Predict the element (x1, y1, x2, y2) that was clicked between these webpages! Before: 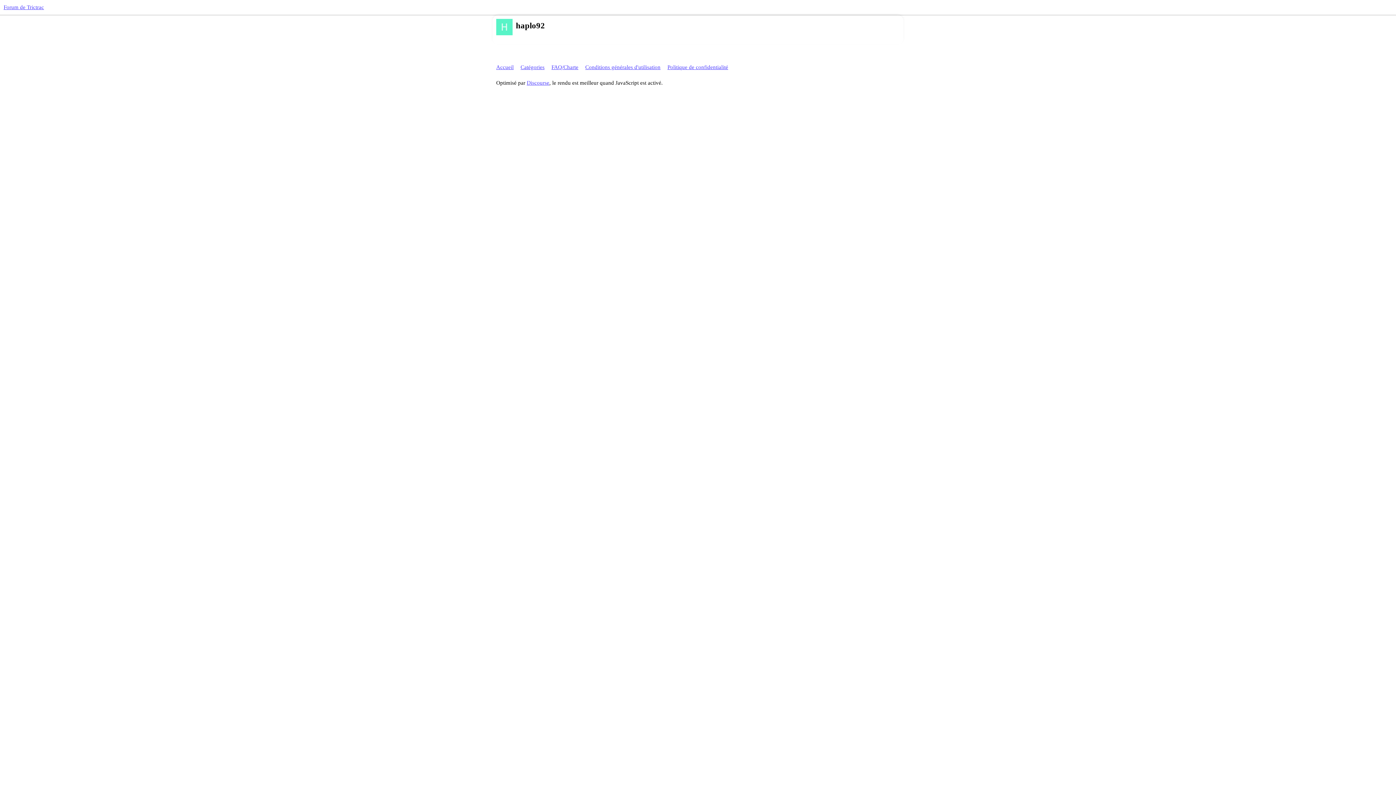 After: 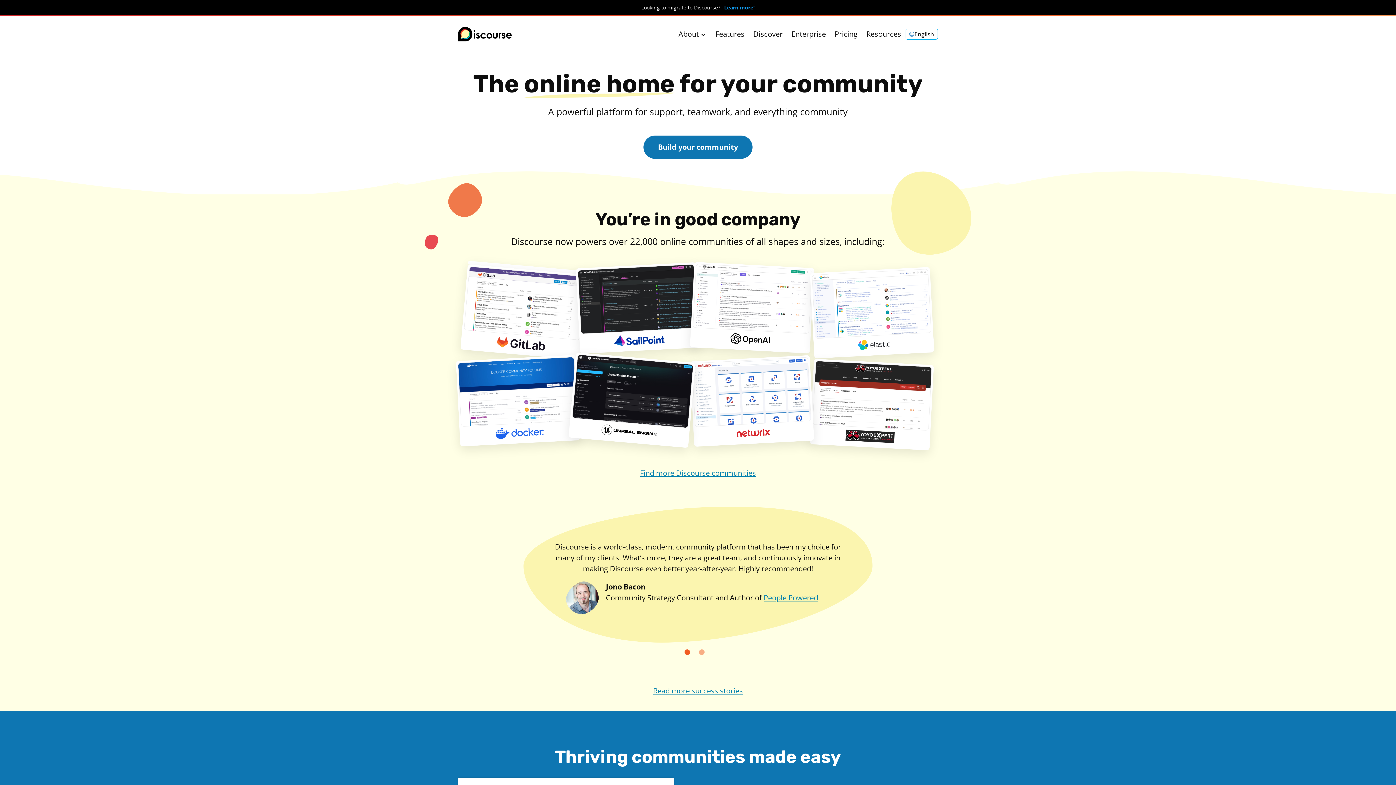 Action: label: Discourse bbox: (526, 80, 549, 85)